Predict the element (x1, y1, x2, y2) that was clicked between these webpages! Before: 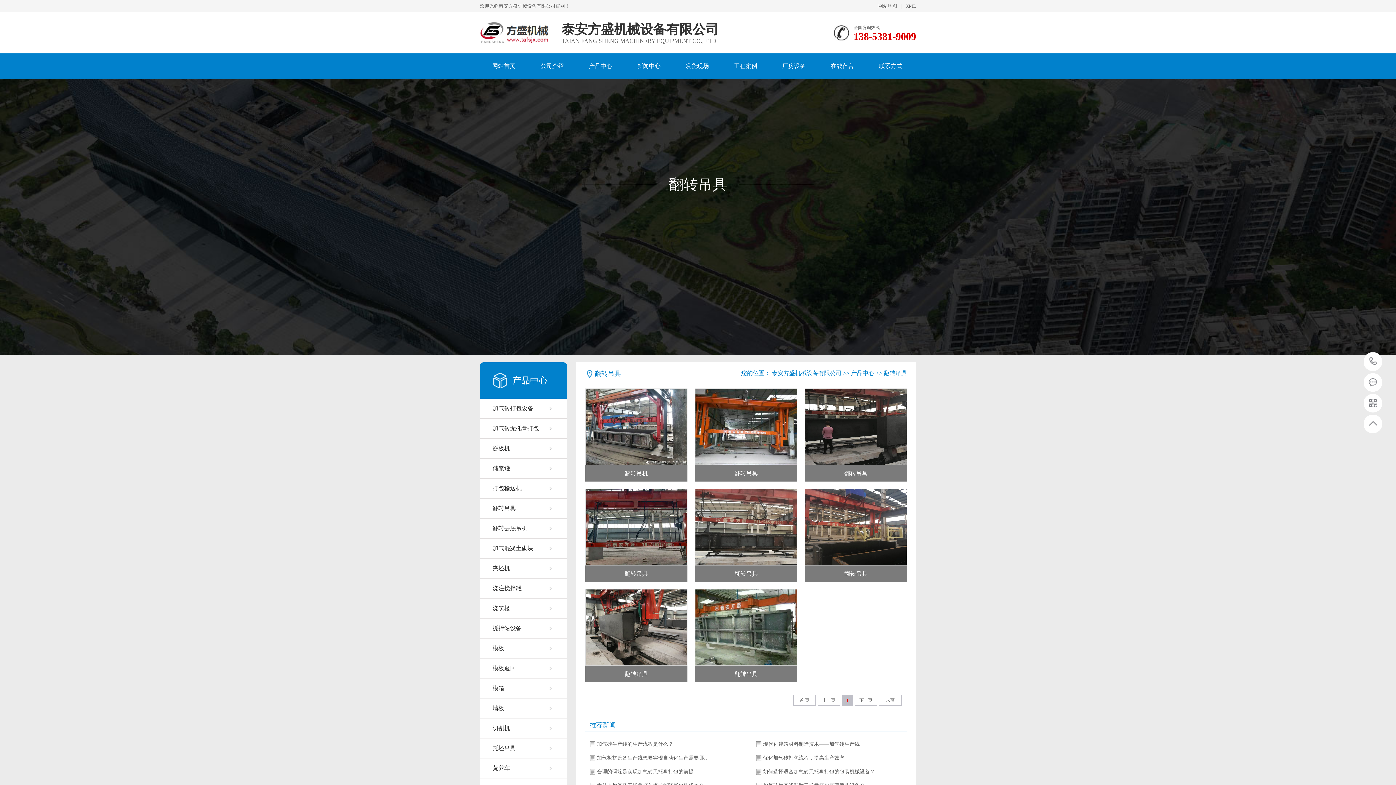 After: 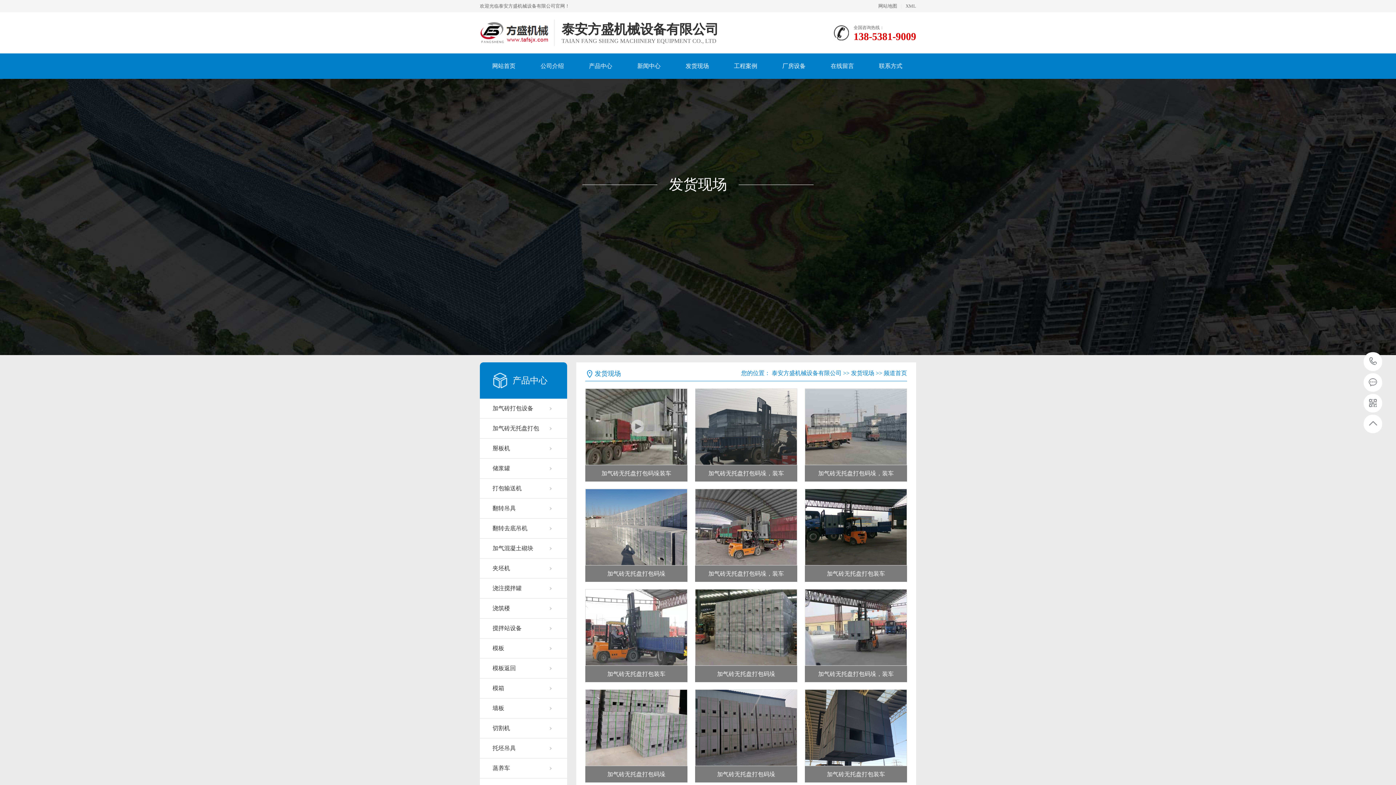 Action: label: 发货现场 bbox: (673, 53, 721, 78)